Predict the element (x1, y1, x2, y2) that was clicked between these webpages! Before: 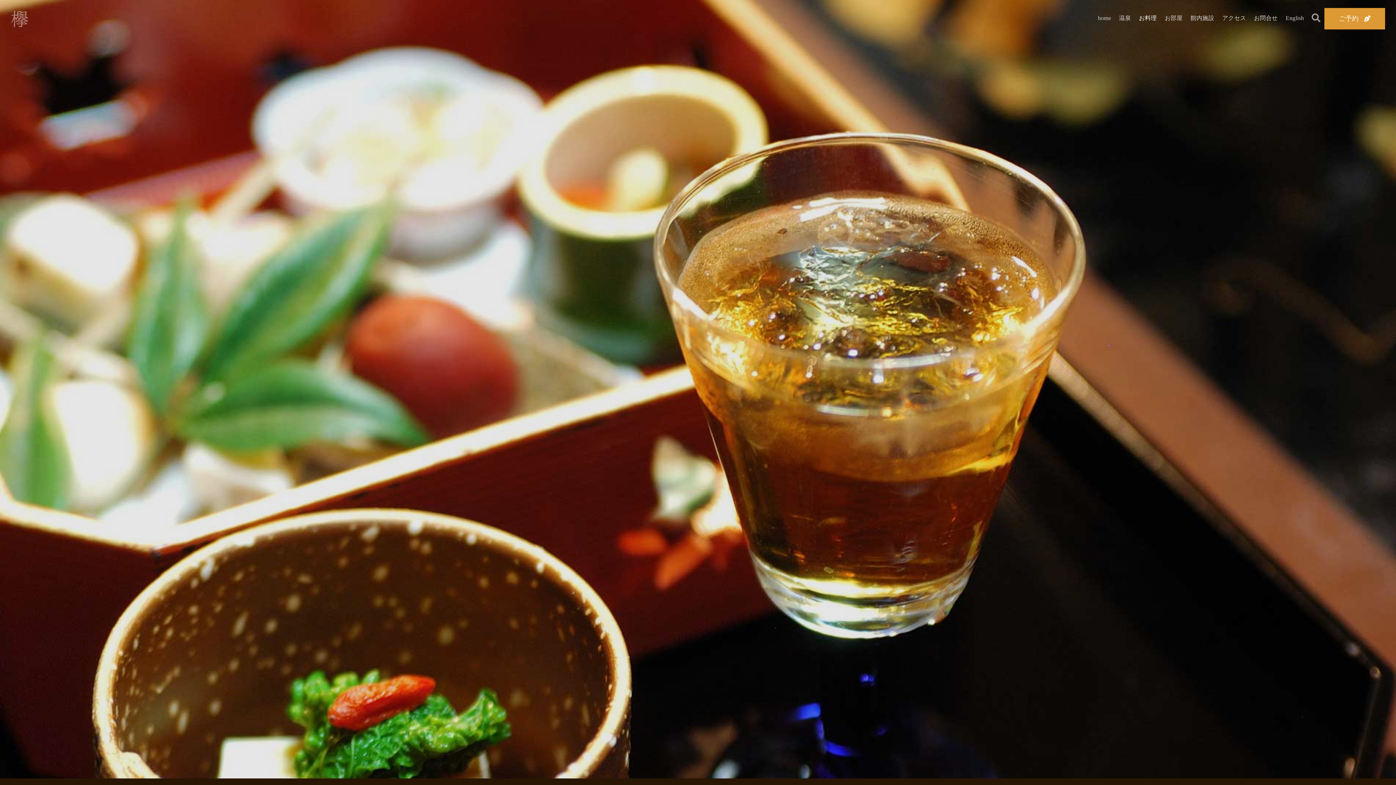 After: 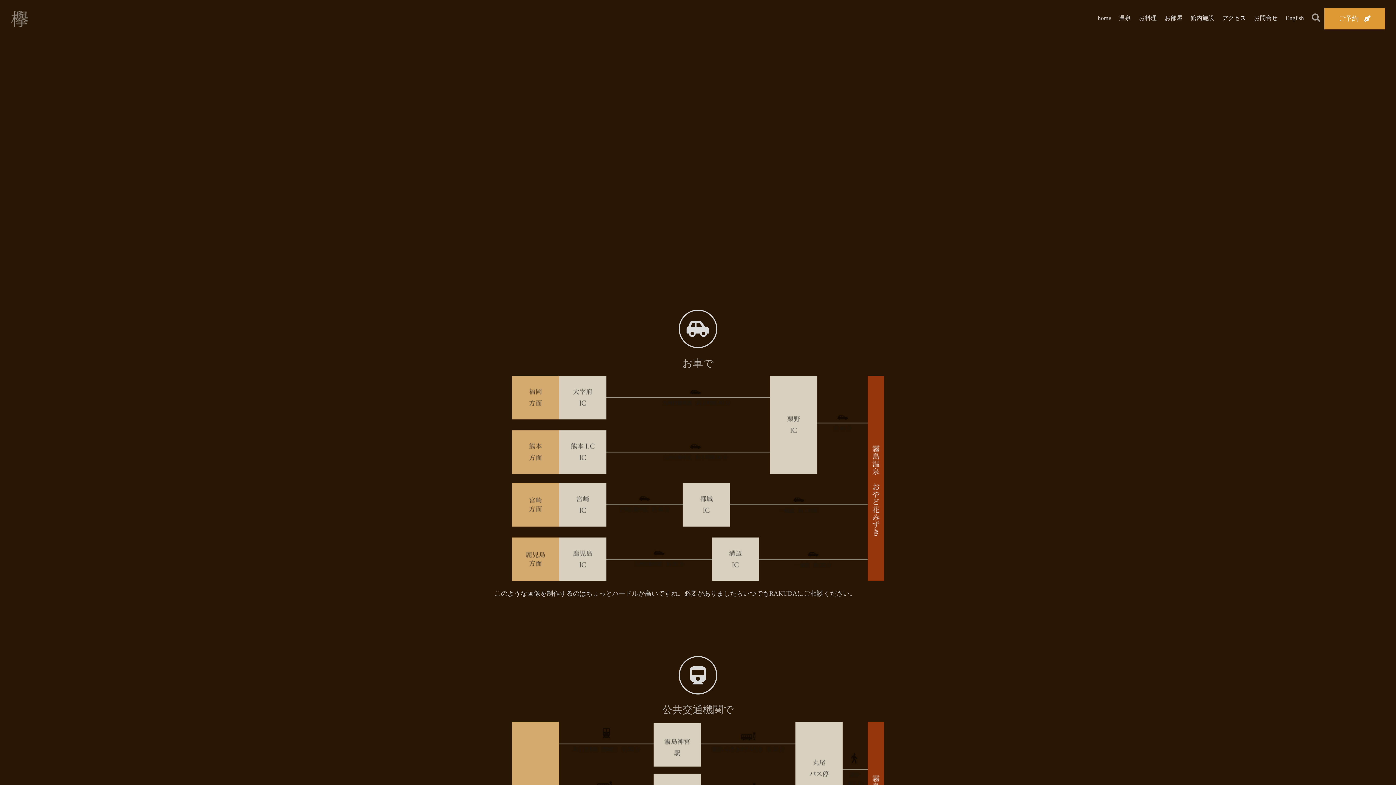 Action: label: アクセス bbox: (1218, 8, 1250, 28)